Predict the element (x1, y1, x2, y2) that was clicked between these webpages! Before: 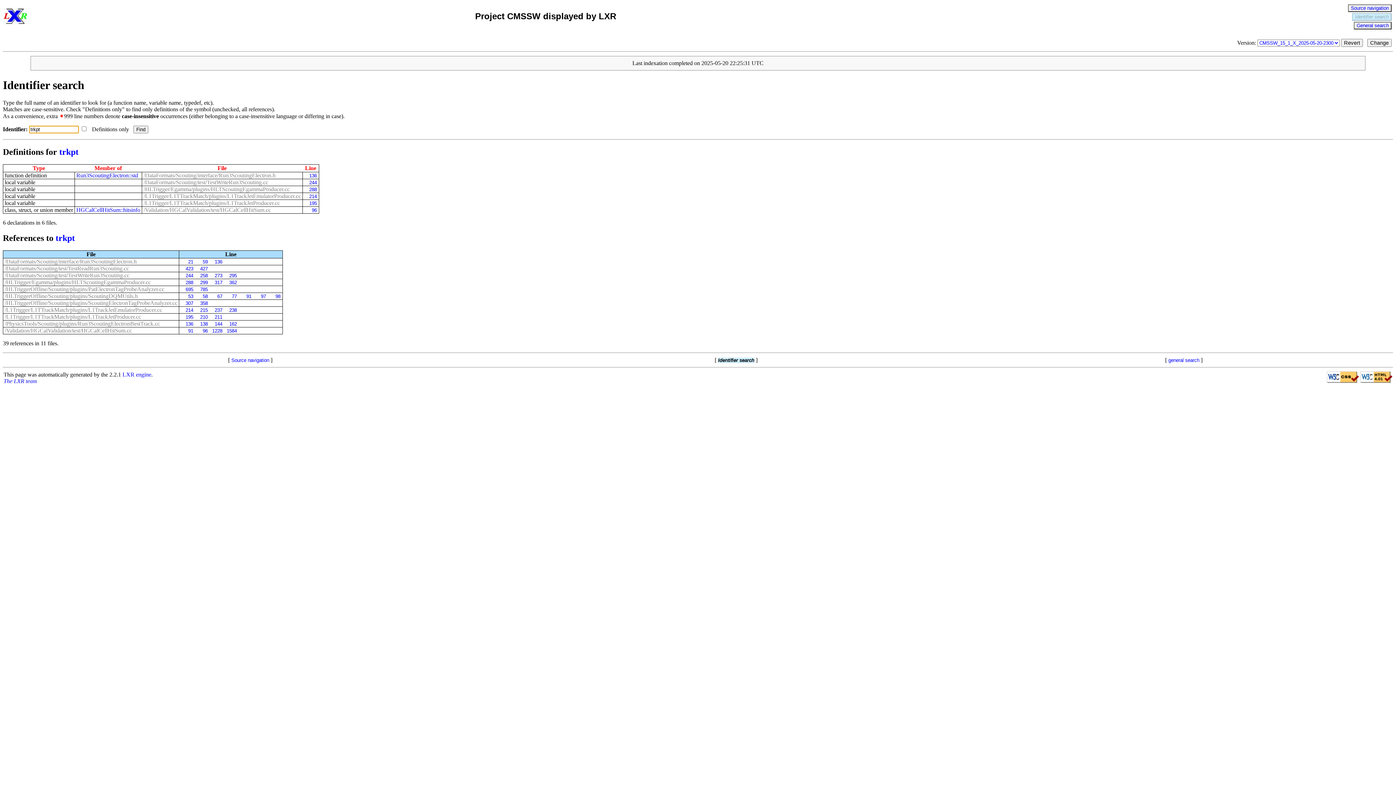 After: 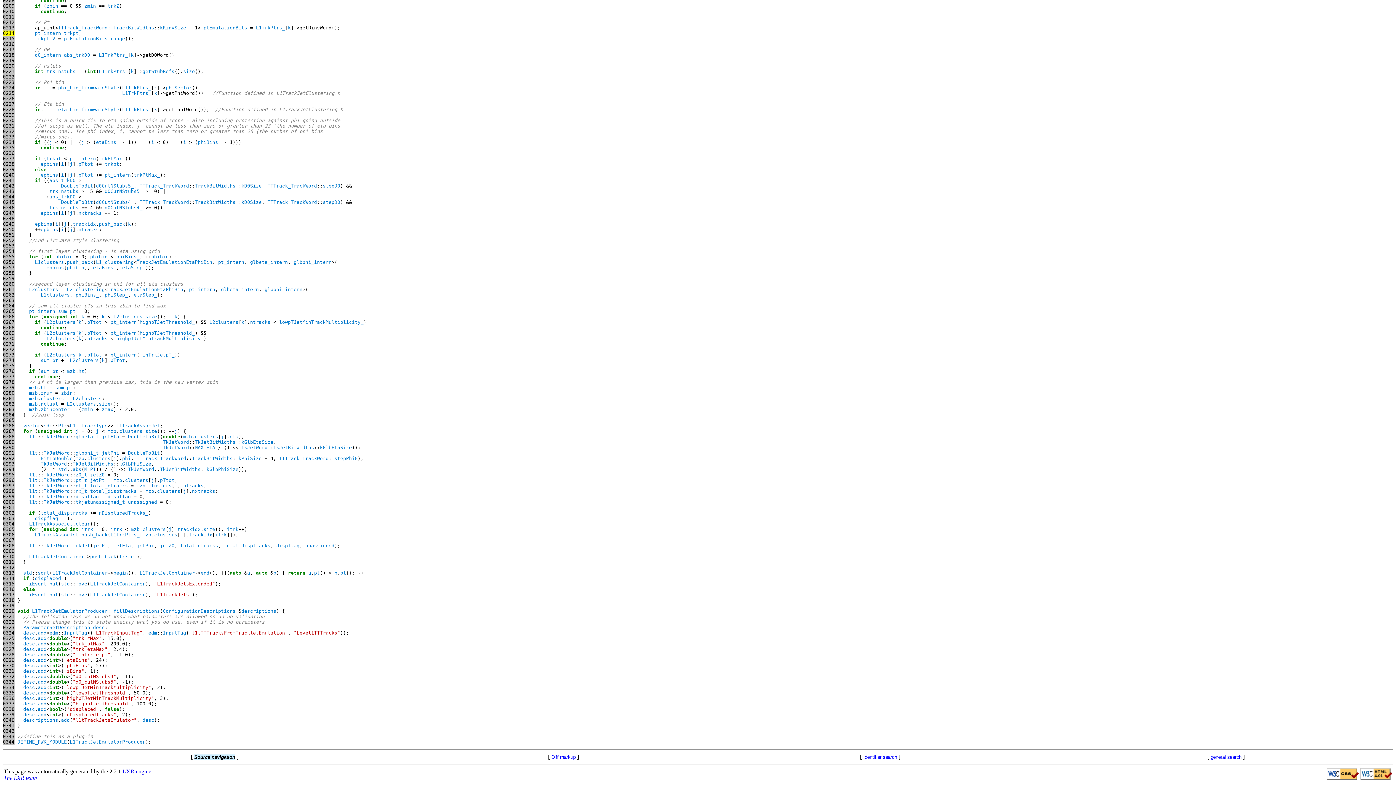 Action: bbox: (304, 193, 316, 199) label: 214